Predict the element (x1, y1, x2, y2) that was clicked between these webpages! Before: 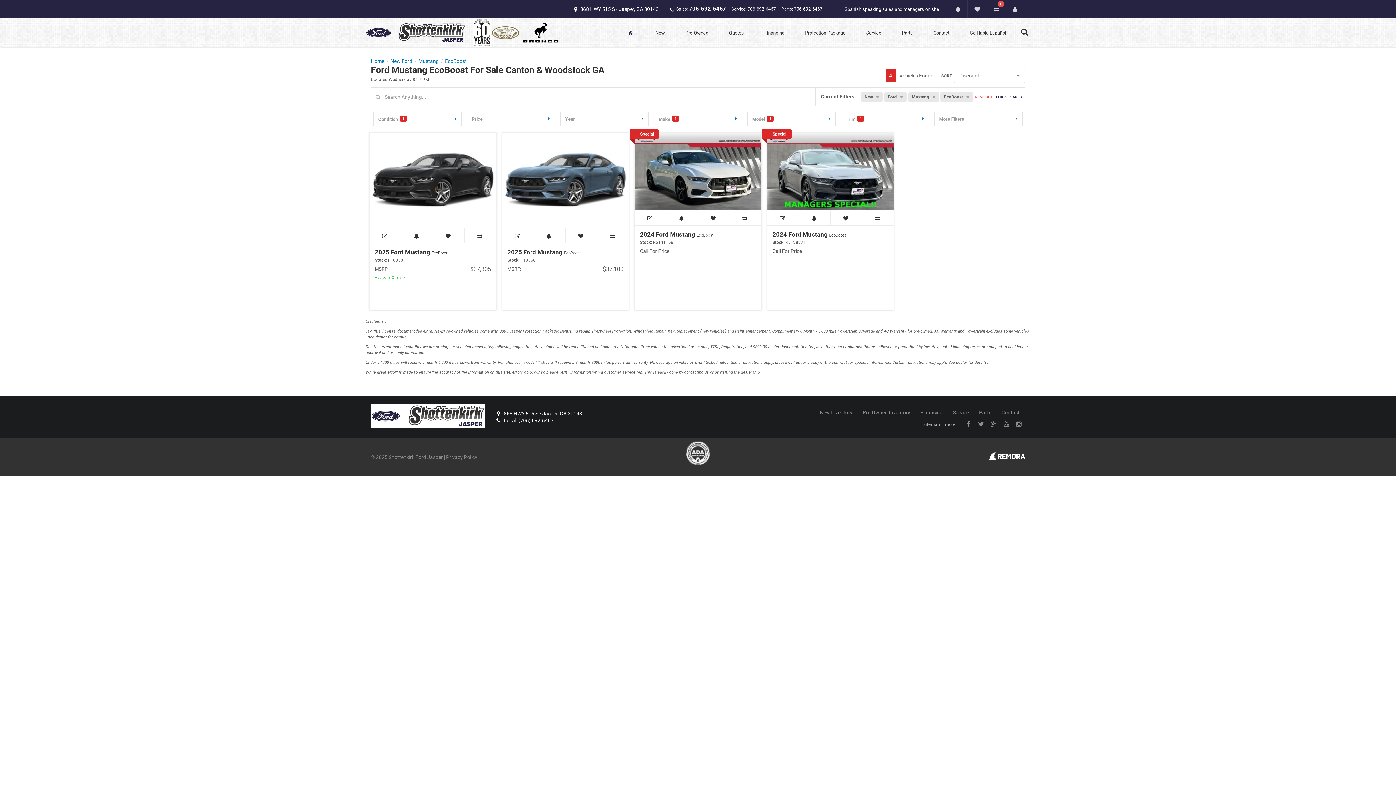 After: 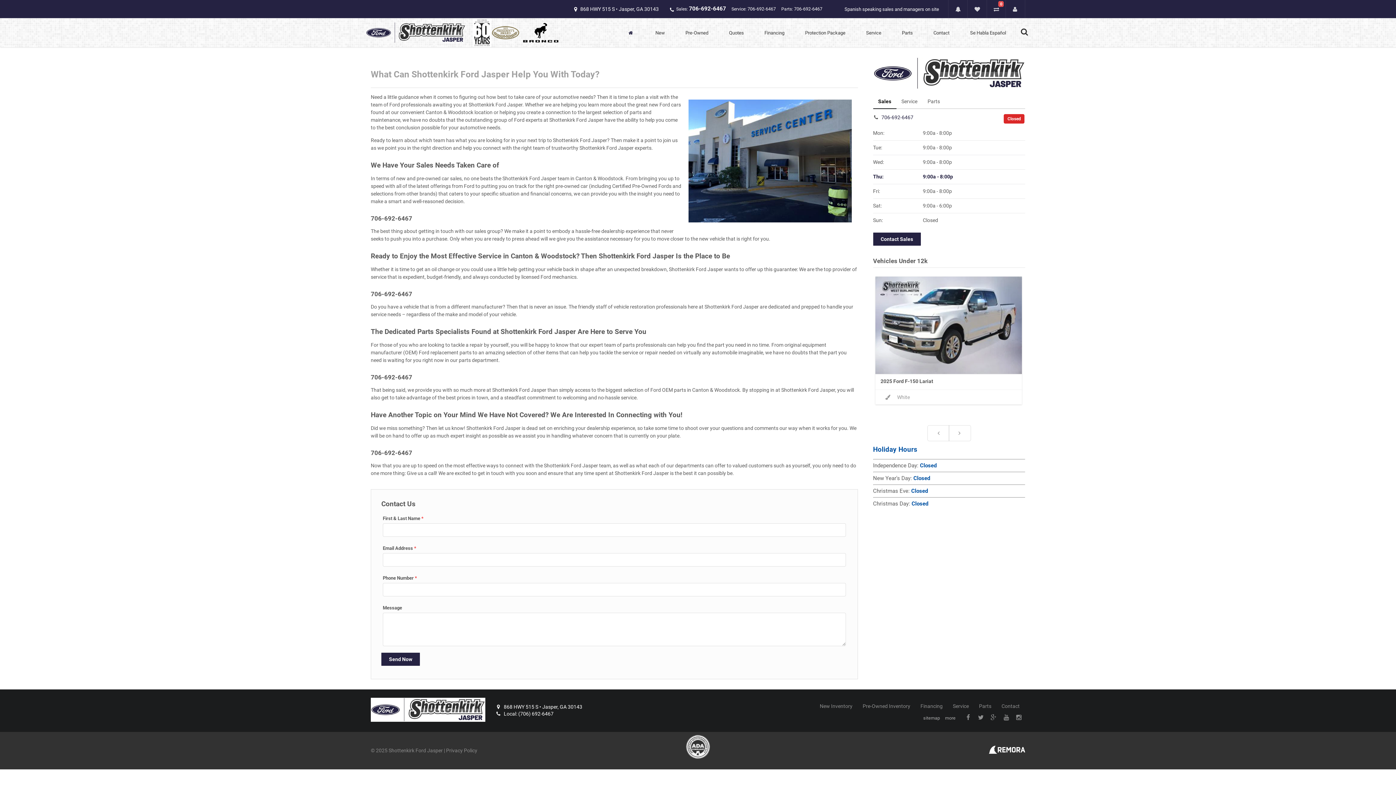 Action: bbox: (1001, 410, 1020, 415) label: Contact